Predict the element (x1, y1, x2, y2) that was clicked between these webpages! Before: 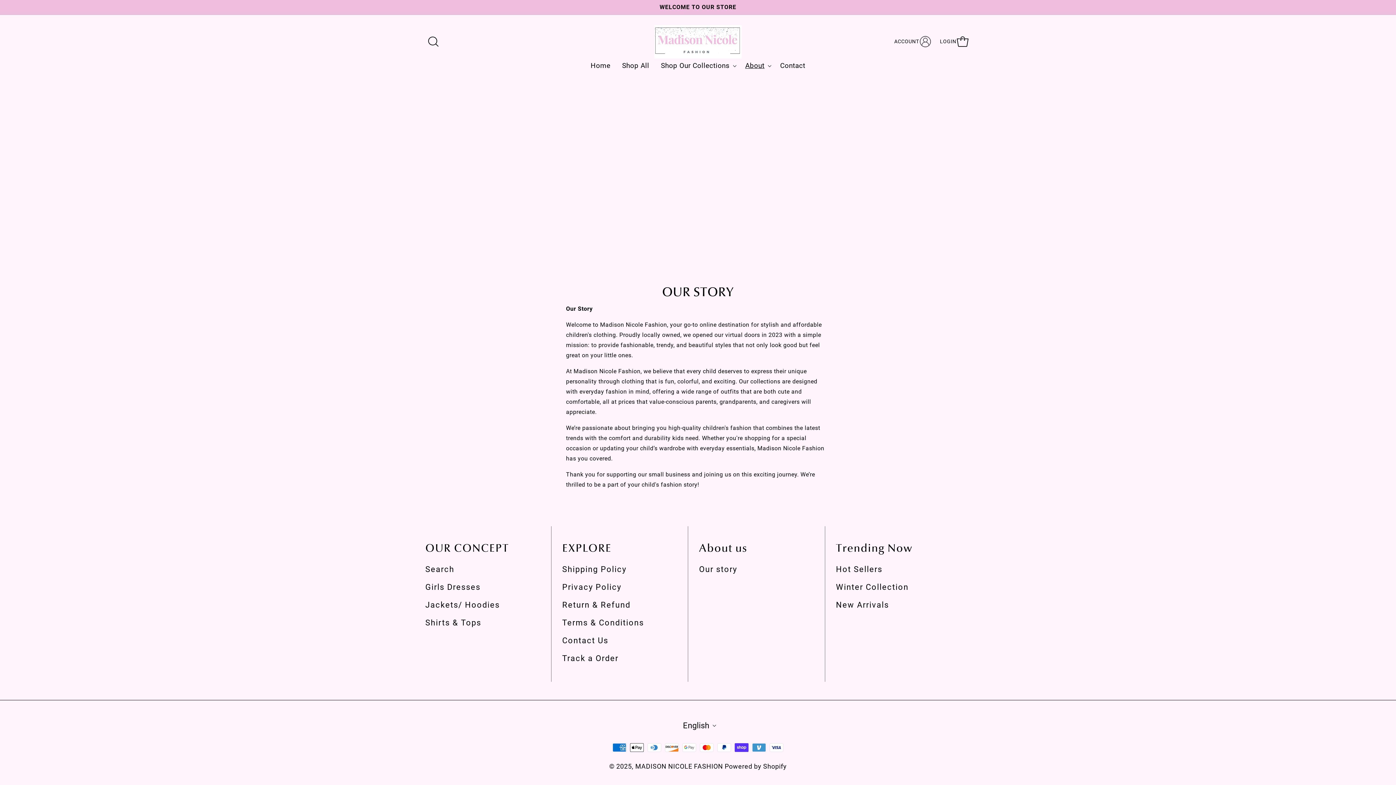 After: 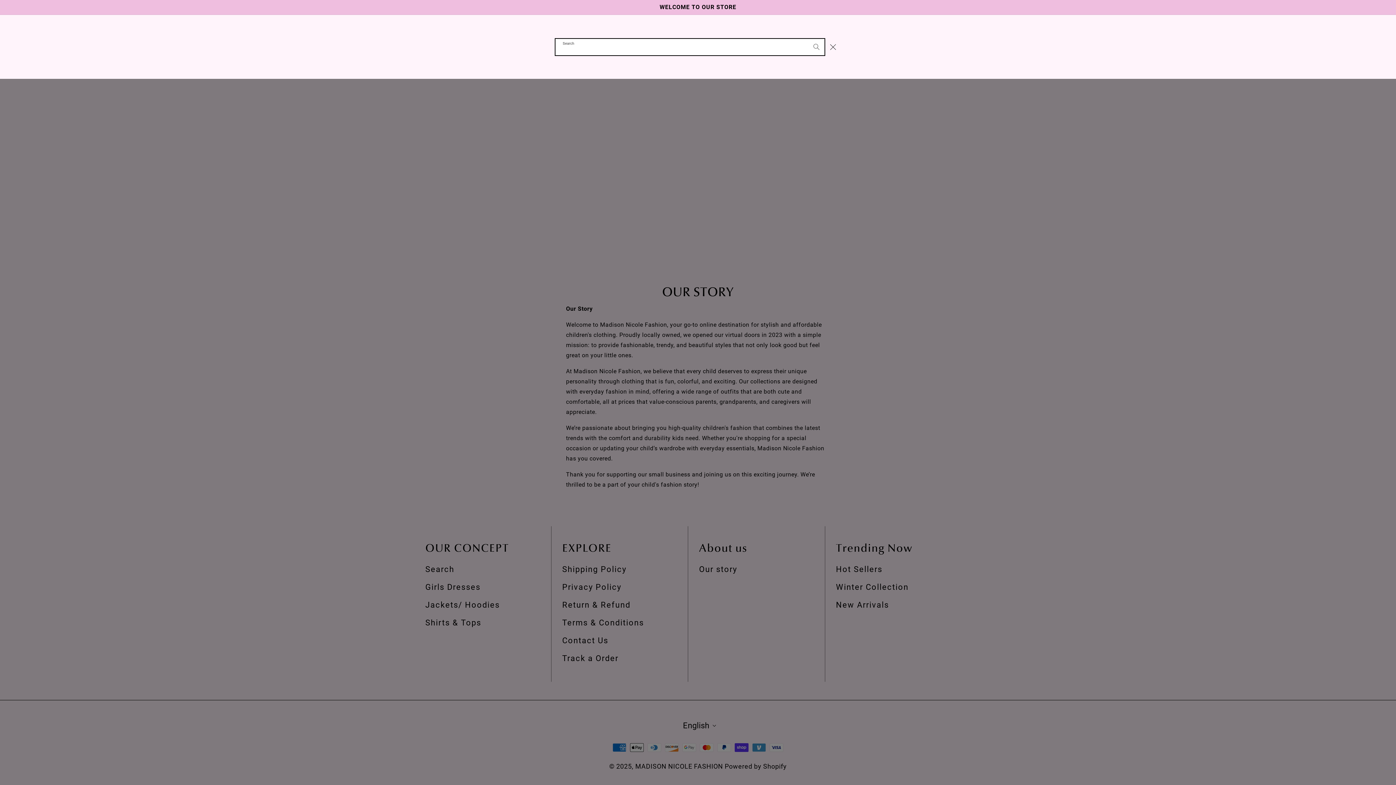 Action: bbox: (425, 33, 441, 49) label: Search